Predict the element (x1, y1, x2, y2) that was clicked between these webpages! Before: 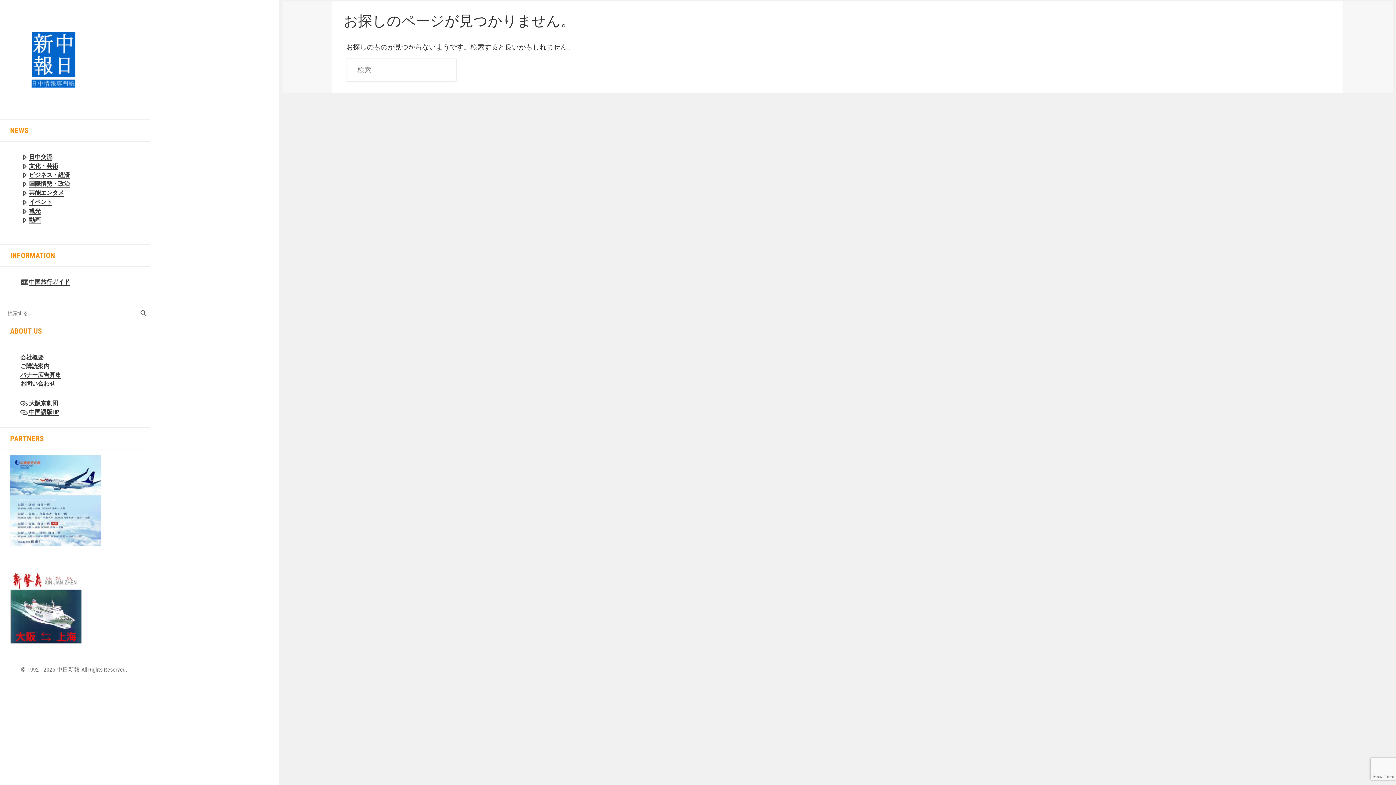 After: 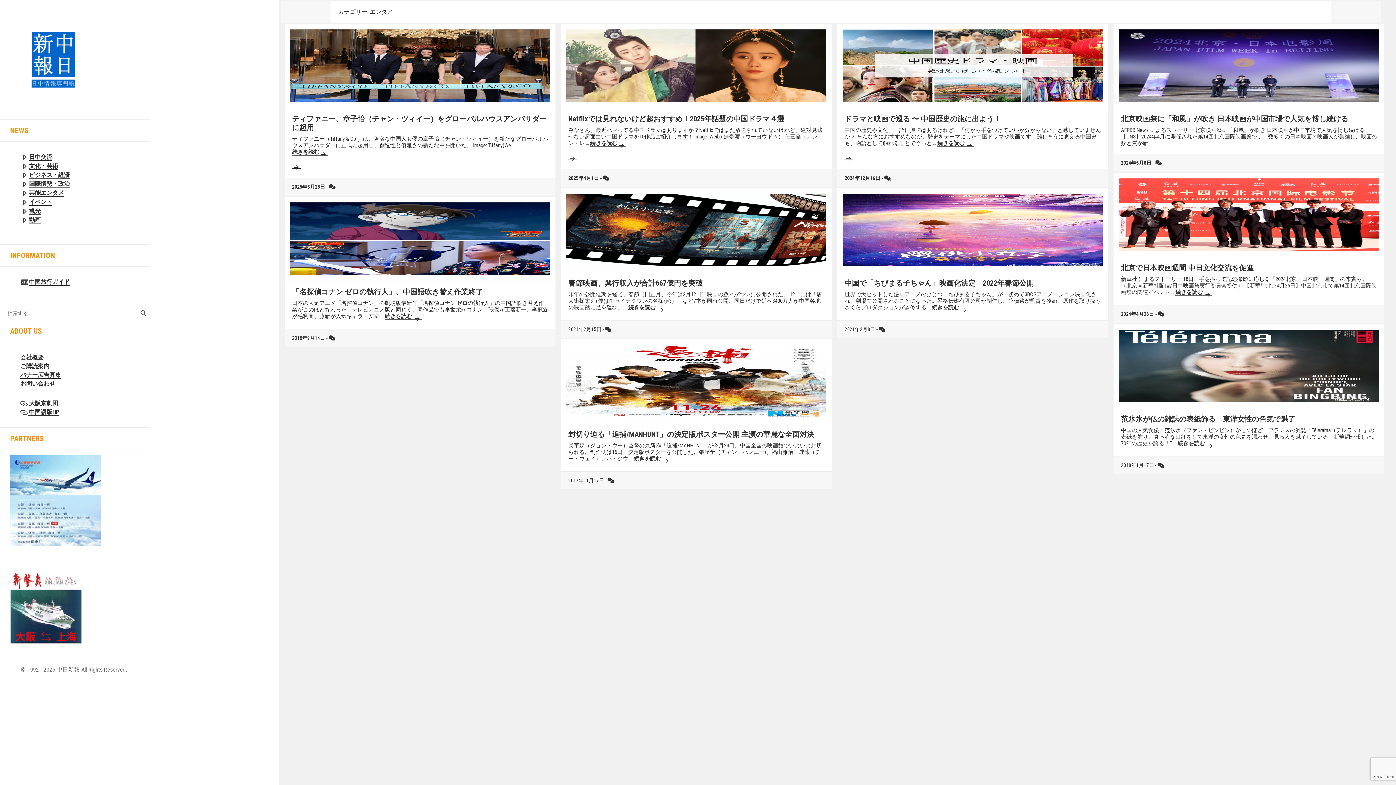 Action: bbox: (29, 189, 64, 196) label: 芸能エンタメ